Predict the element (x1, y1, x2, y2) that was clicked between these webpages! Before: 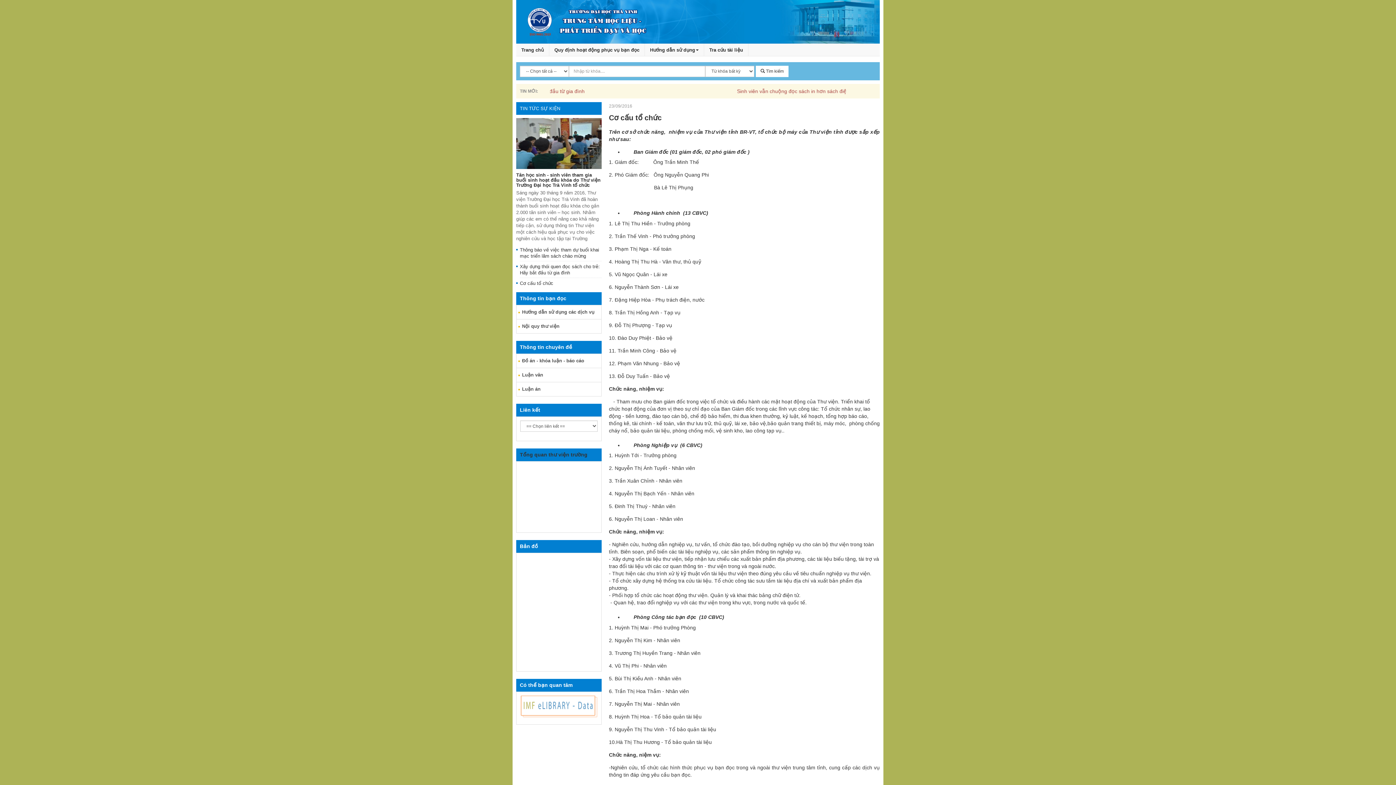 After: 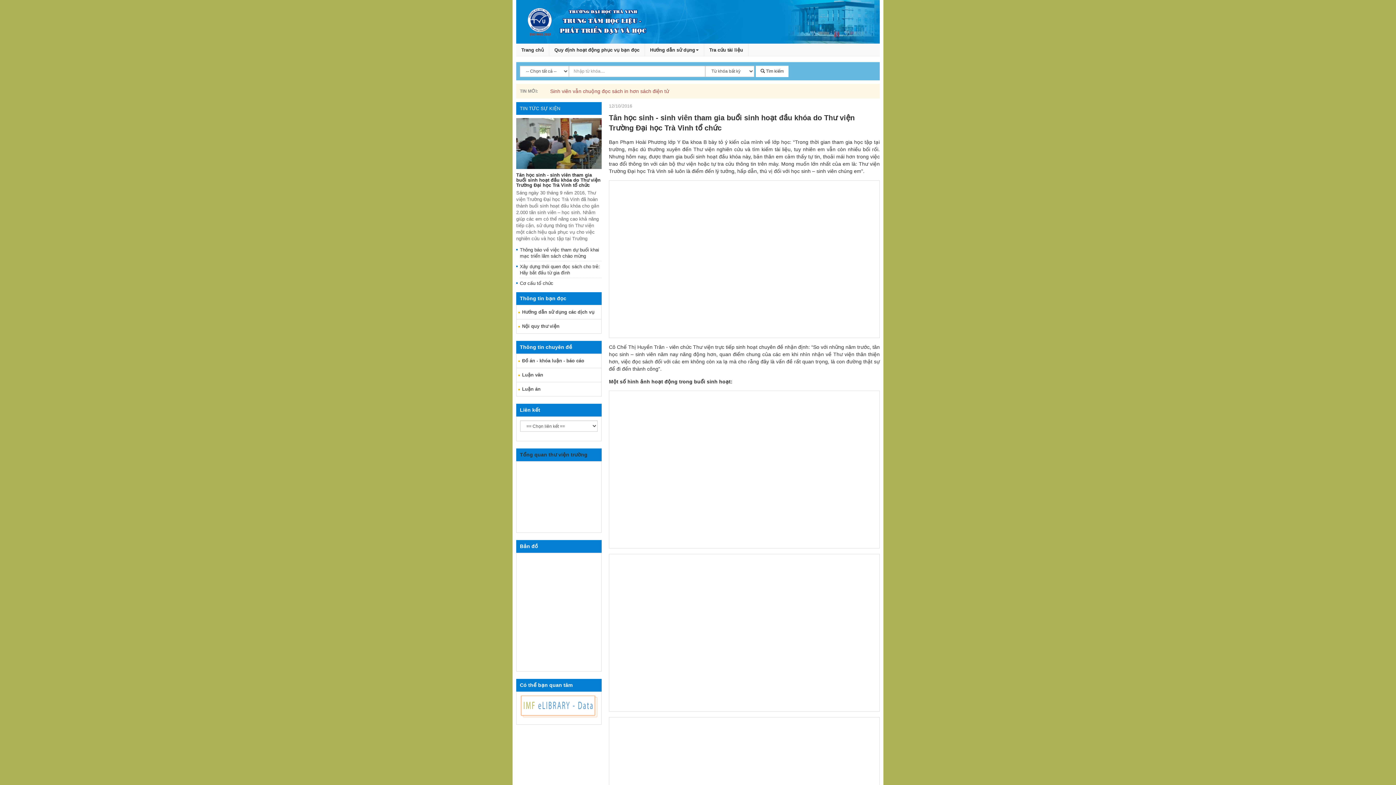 Action: bbox: (516, 118, 601, 172)